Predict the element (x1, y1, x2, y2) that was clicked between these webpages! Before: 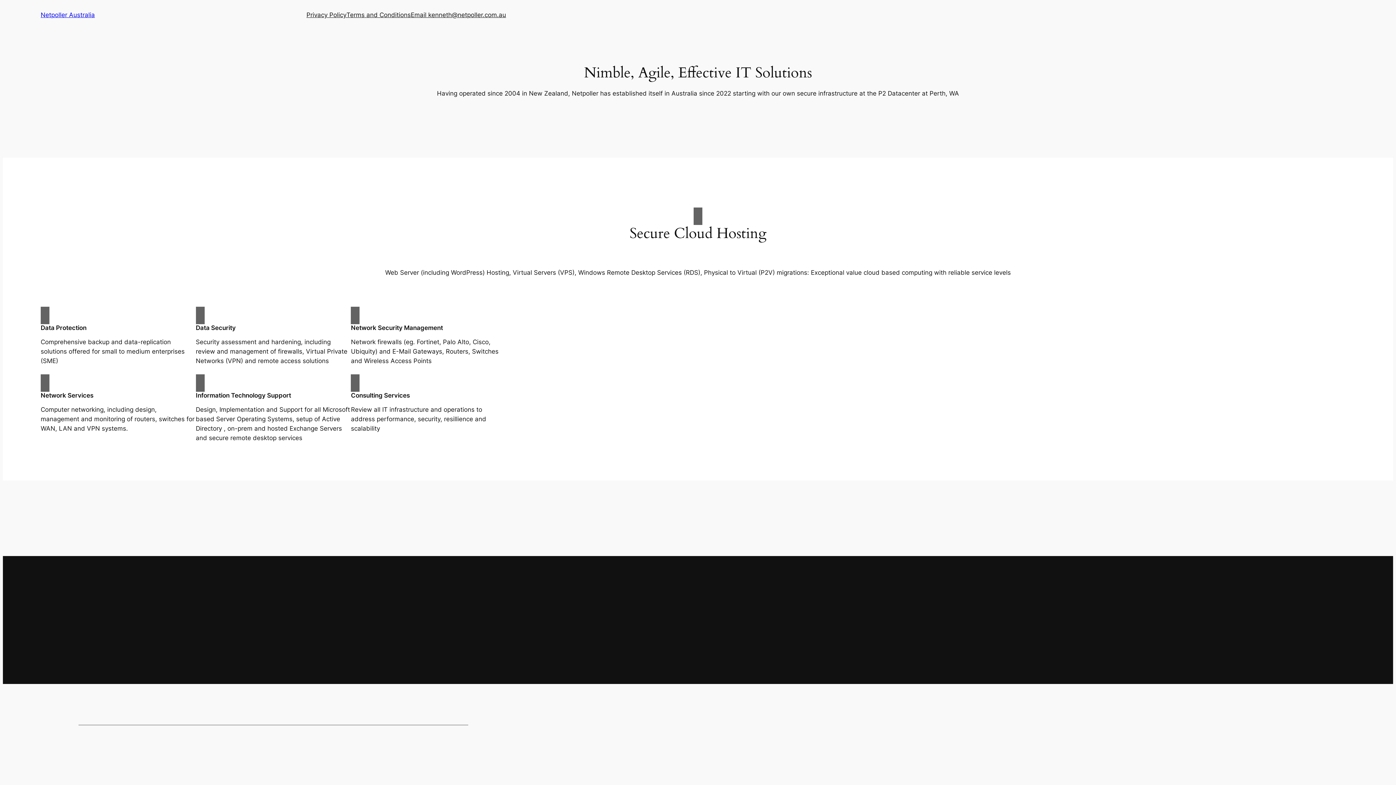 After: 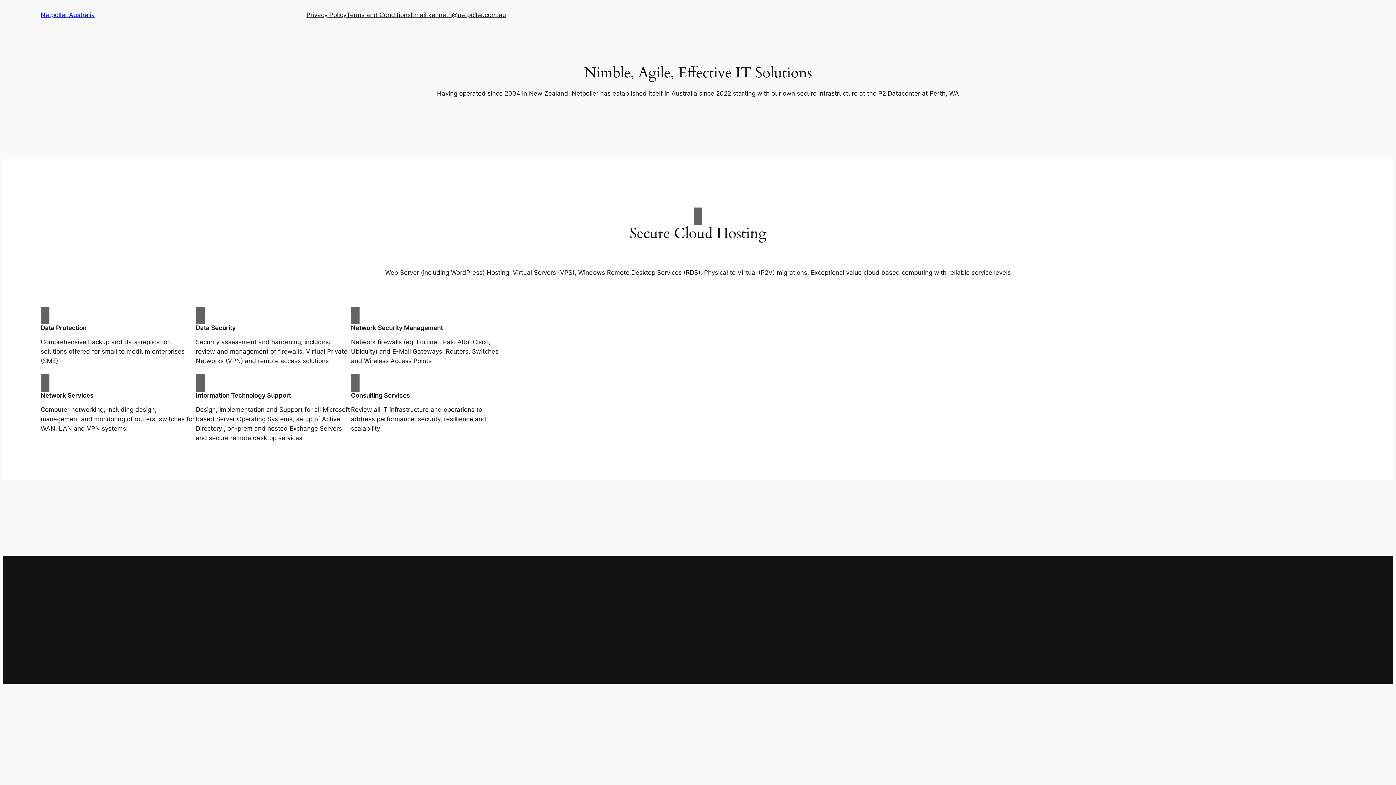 Action: label: Netpoller Australia bbox: (40, 11, 94, 18)